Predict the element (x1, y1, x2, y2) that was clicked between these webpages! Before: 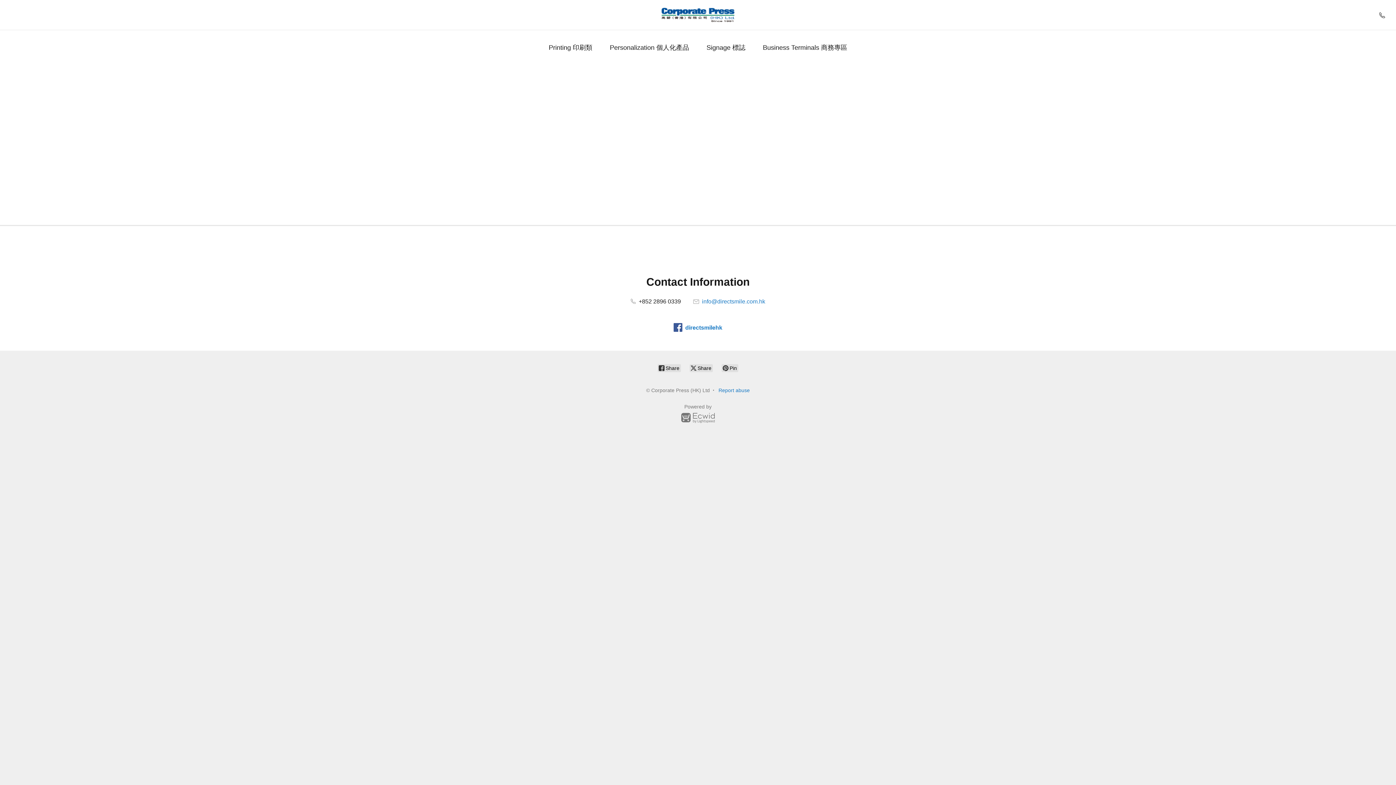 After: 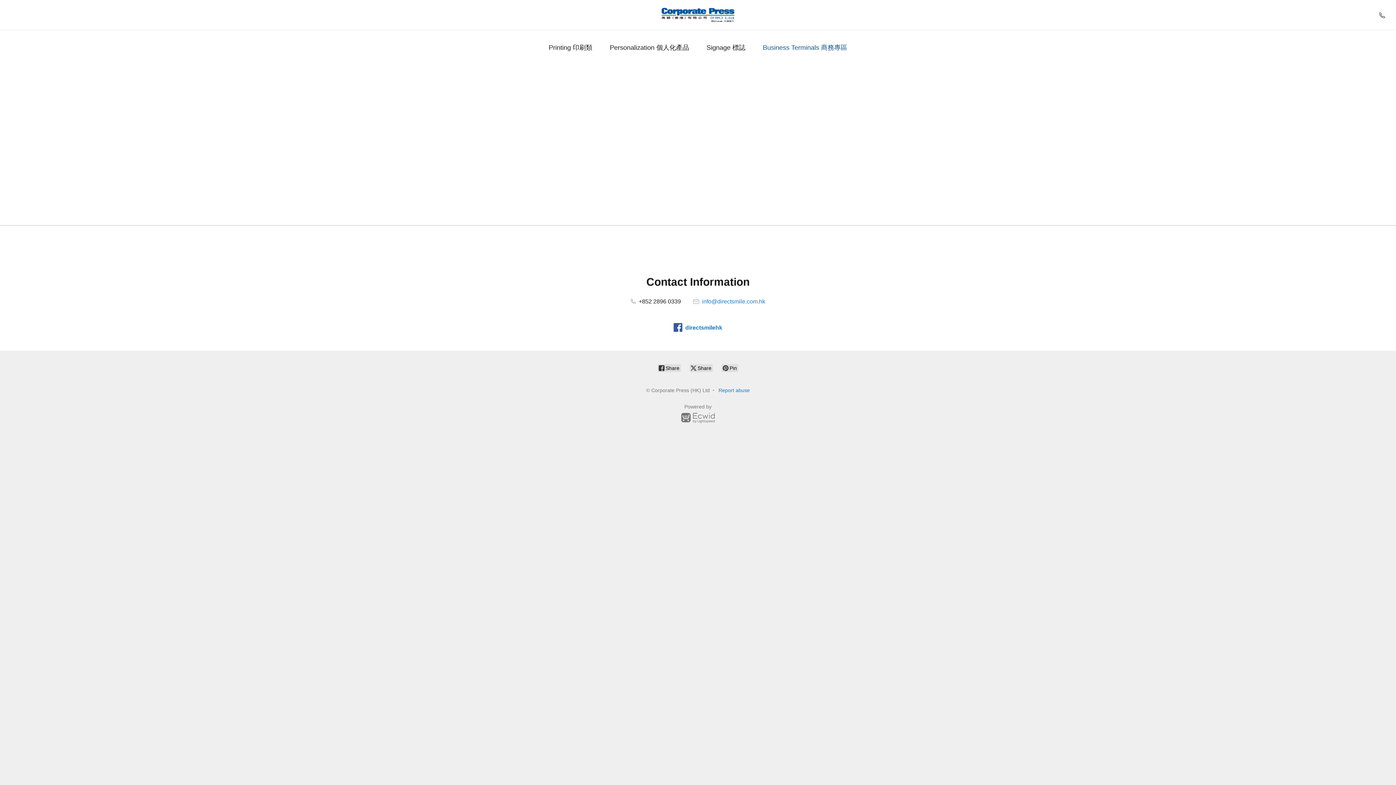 Action: label: Business Terminals 商務專區 bbox: (763, 41, 847, 53)